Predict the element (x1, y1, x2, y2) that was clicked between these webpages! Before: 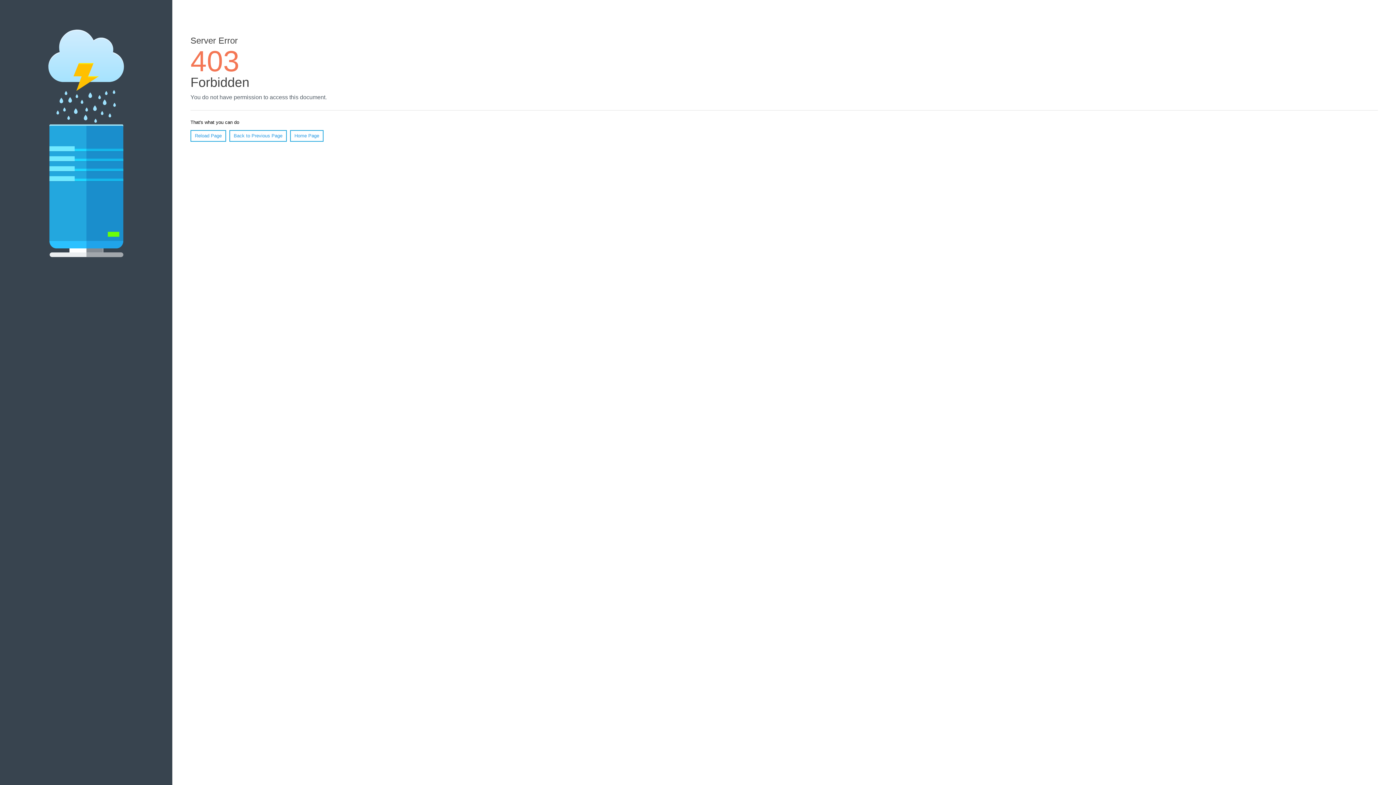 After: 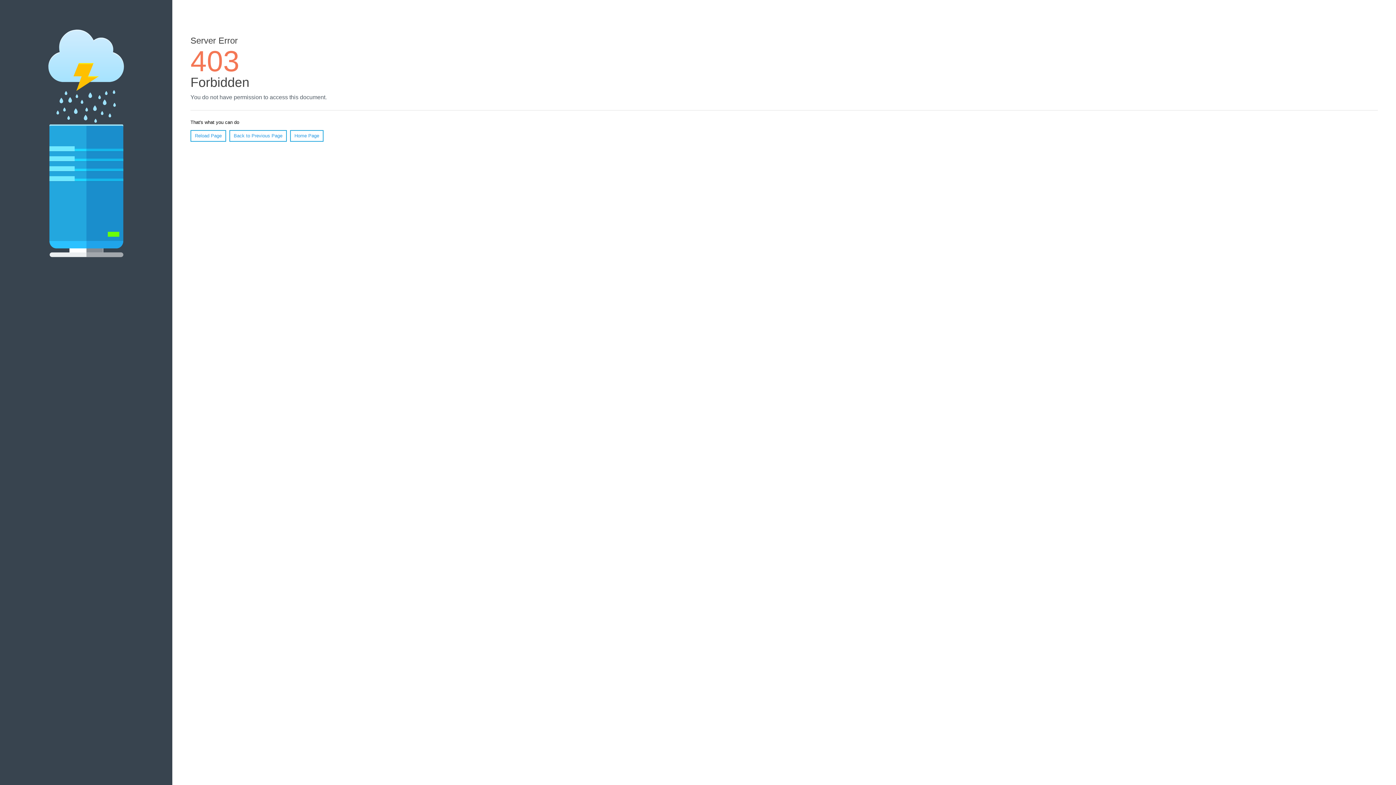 Action: label: Reload Page bbox: (190, 130, 226, 141)